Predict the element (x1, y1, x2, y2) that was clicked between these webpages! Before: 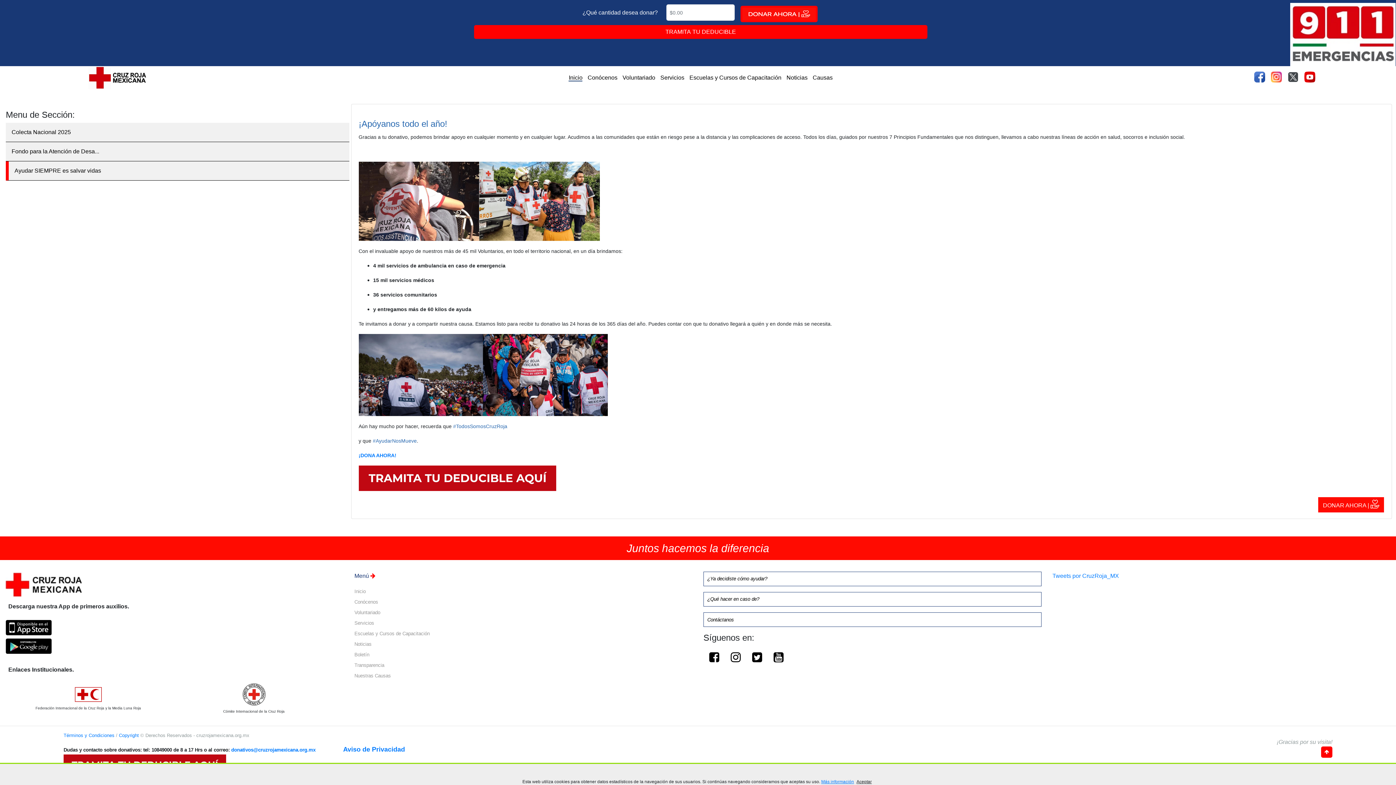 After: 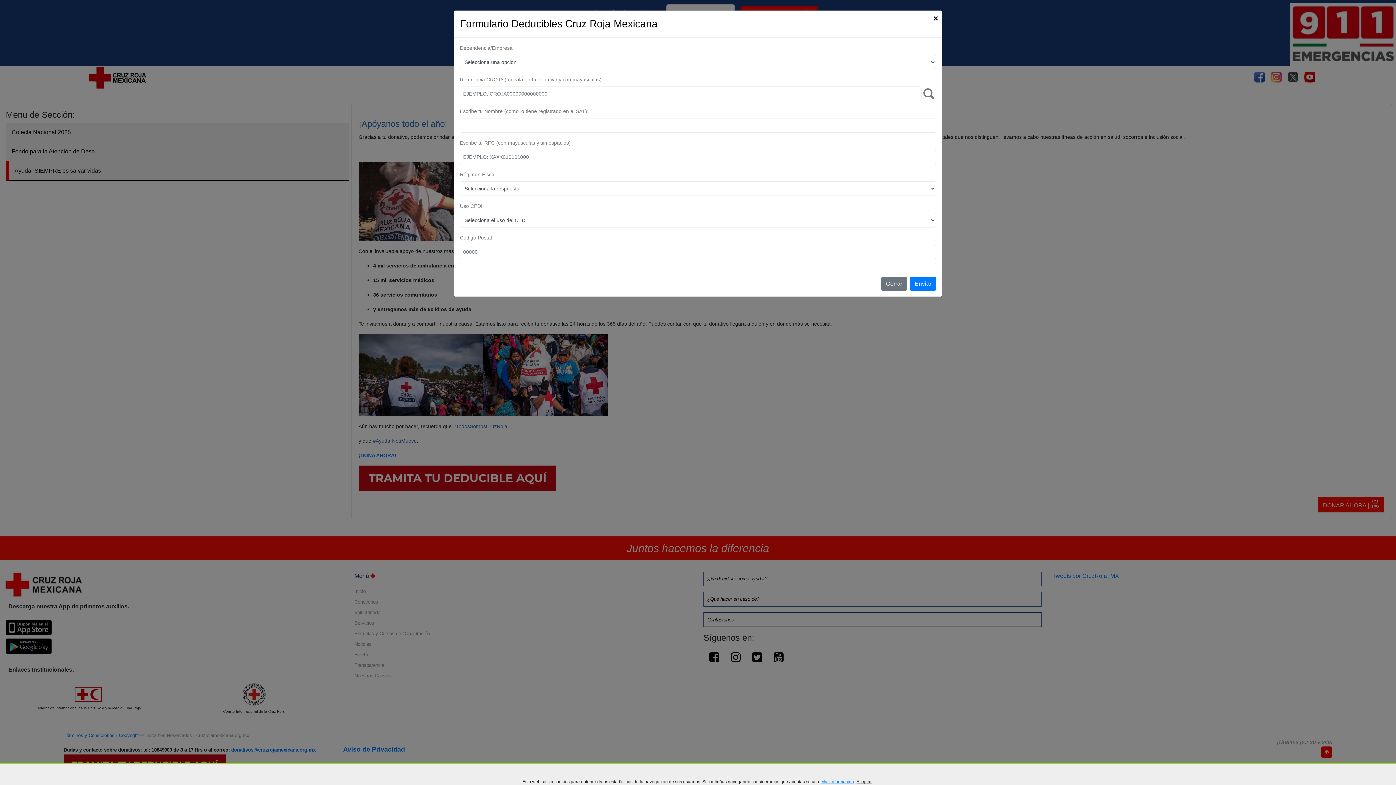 Action: bbox: (358, 474, 556, 481)